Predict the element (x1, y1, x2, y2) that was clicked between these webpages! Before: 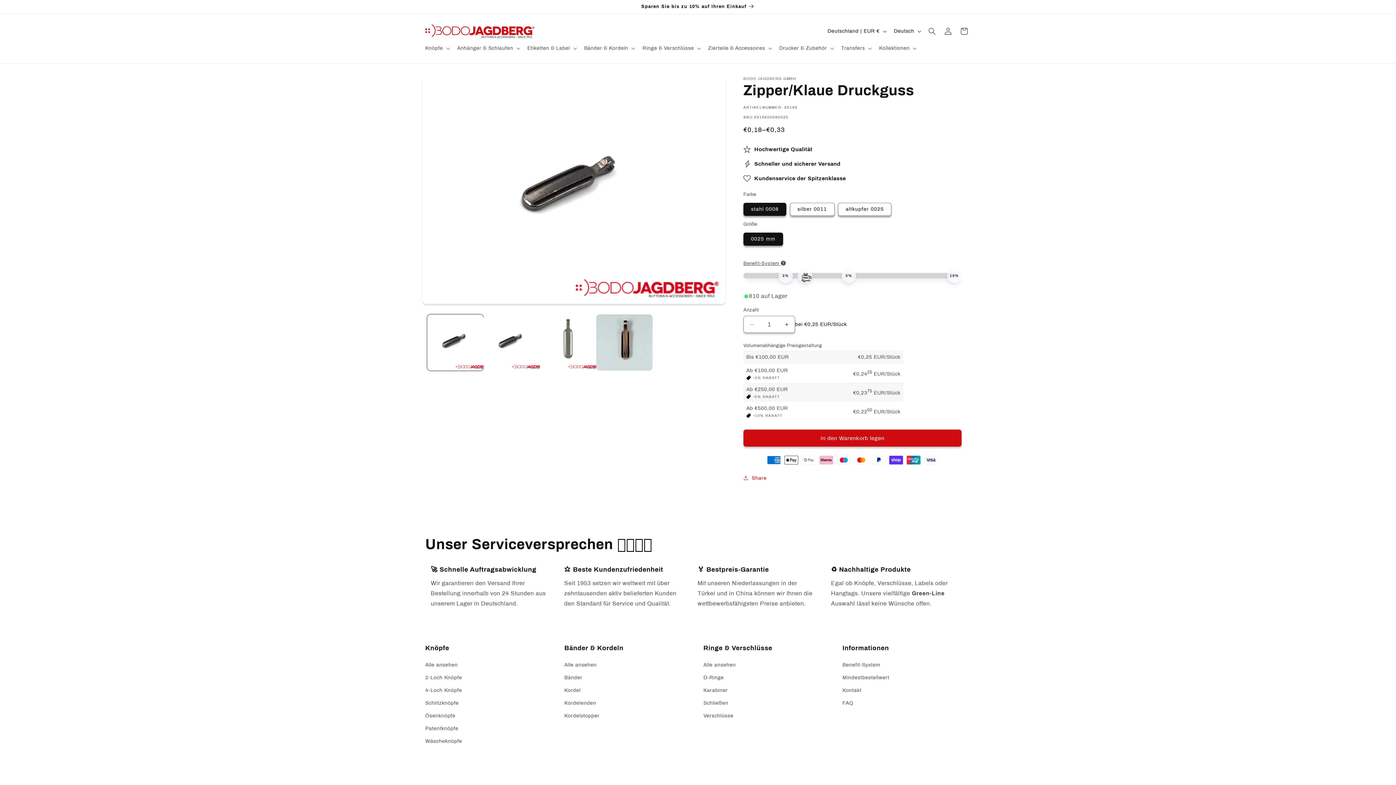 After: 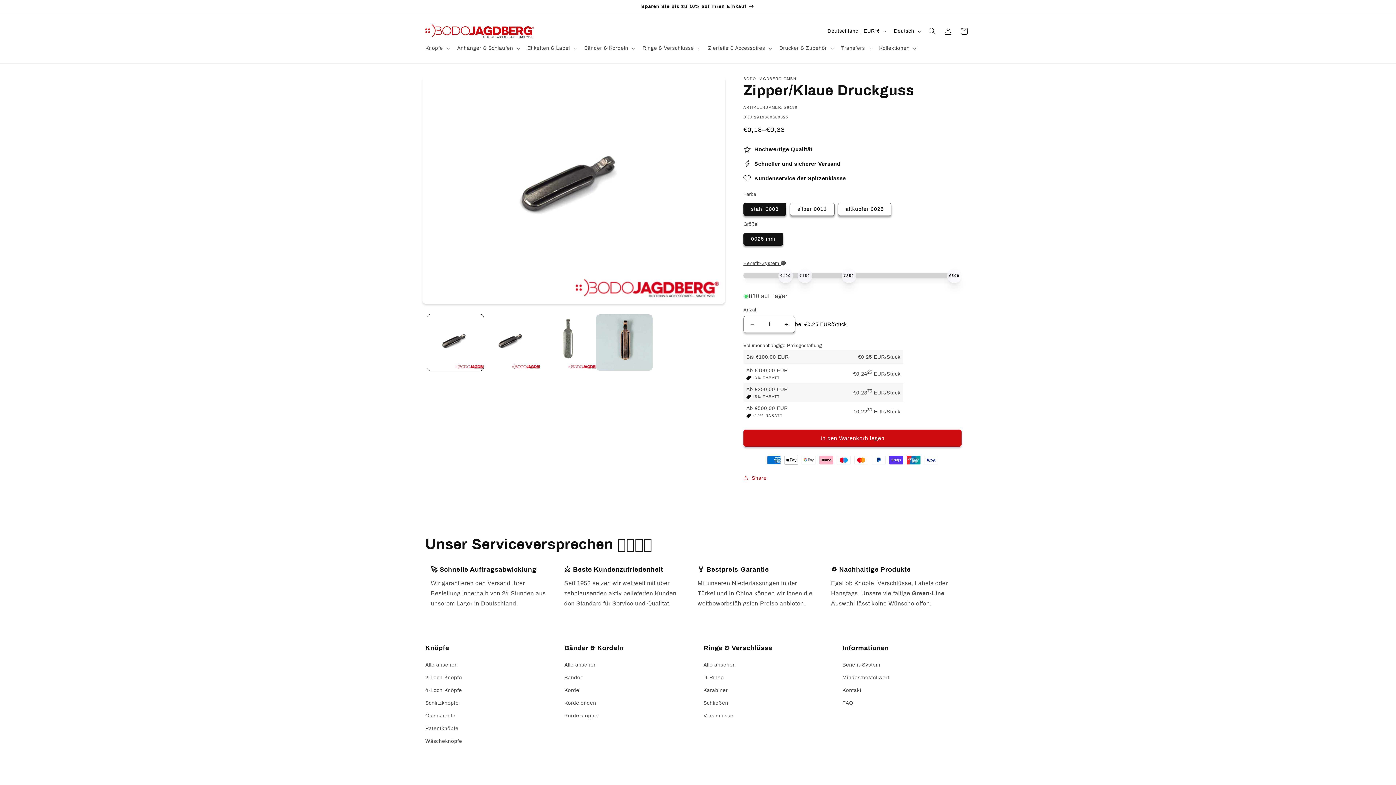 Action: bbox: (743, 259, 954, 267) label: Benefit-System 